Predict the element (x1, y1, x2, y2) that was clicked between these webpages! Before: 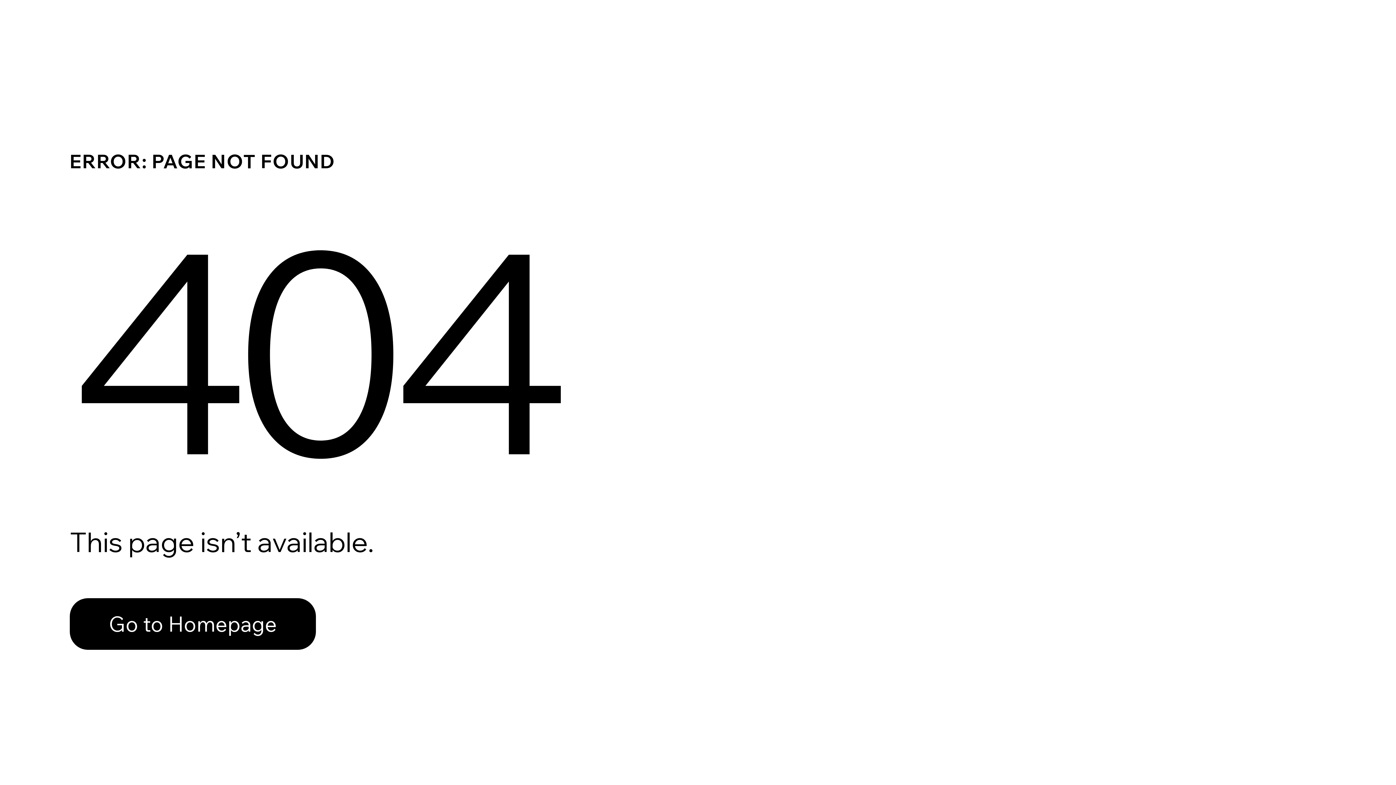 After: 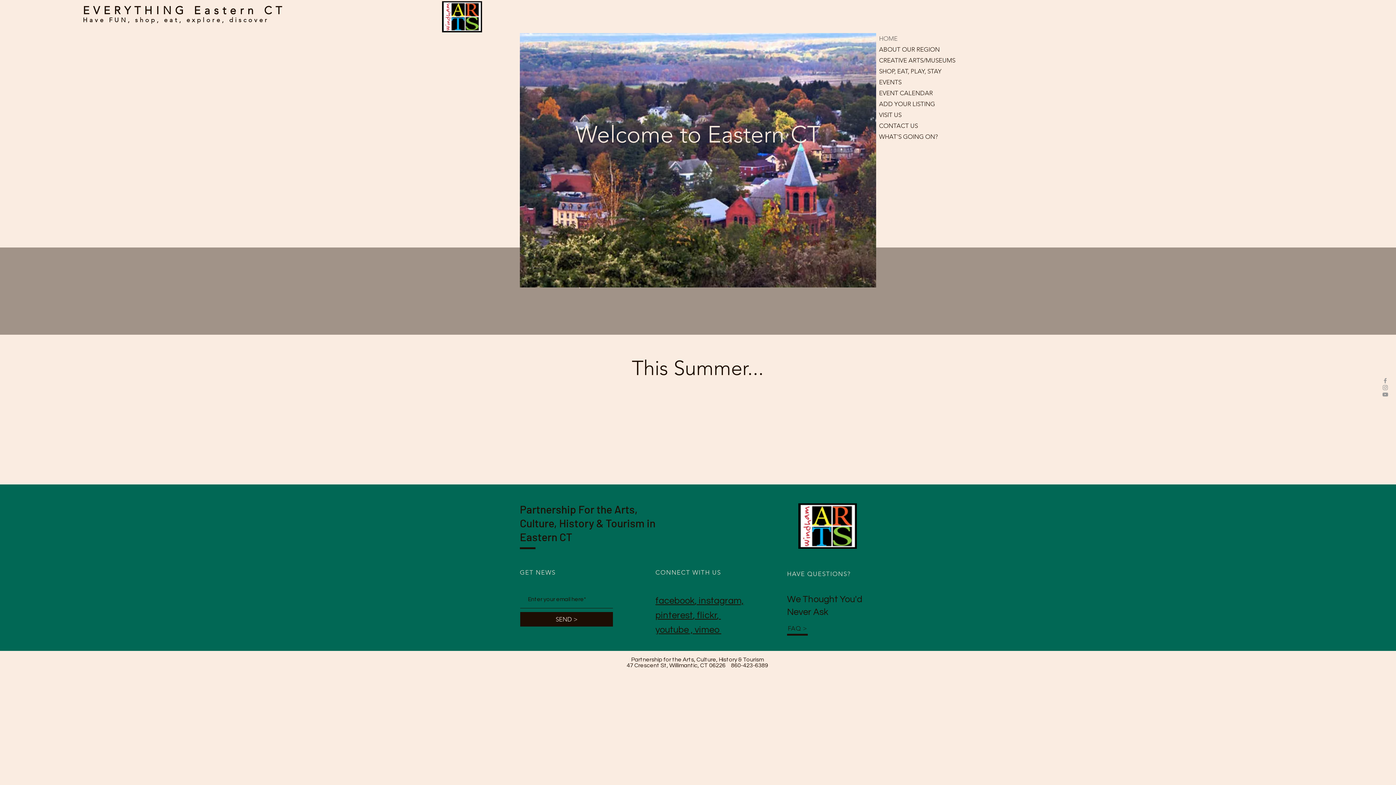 Action: bbox: (69, 598, 316, 650) label: Go to Homepage